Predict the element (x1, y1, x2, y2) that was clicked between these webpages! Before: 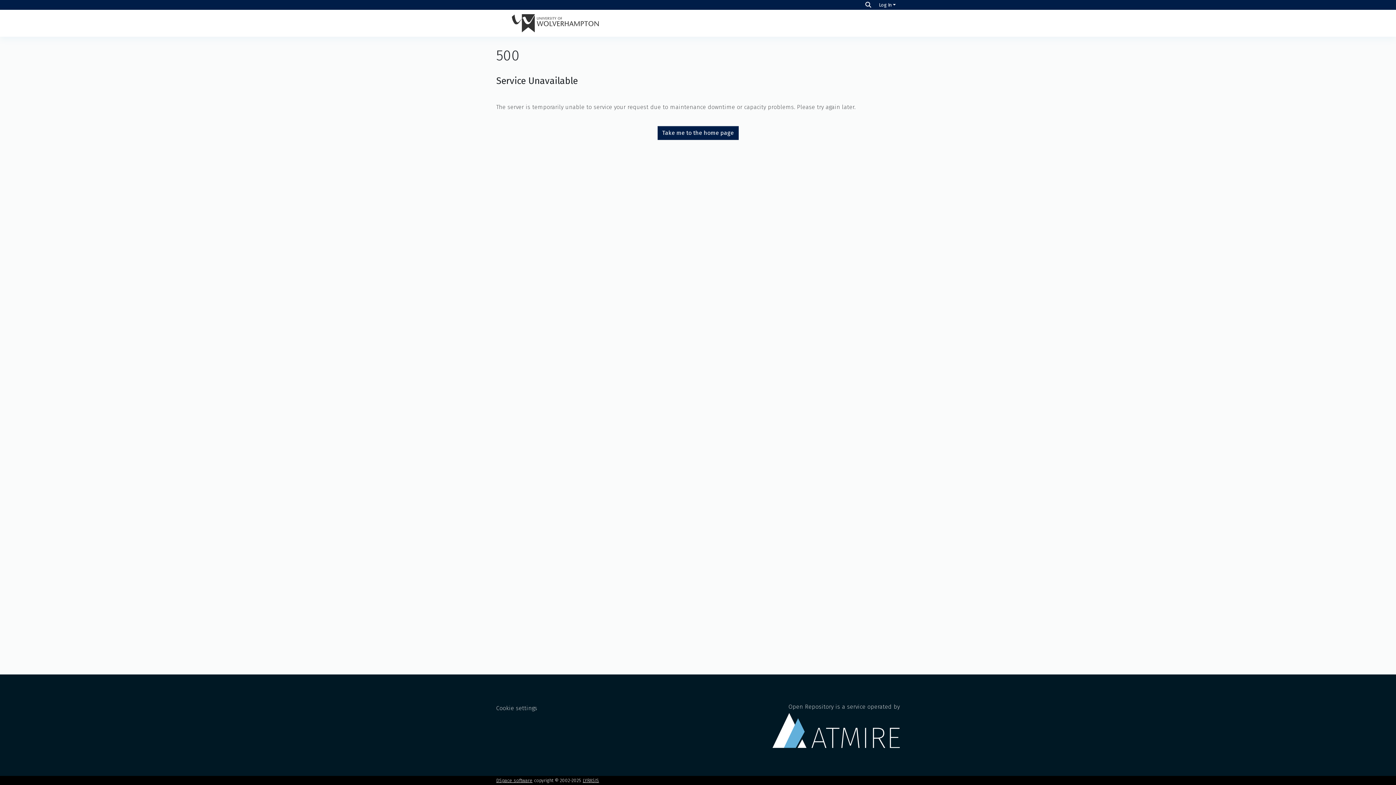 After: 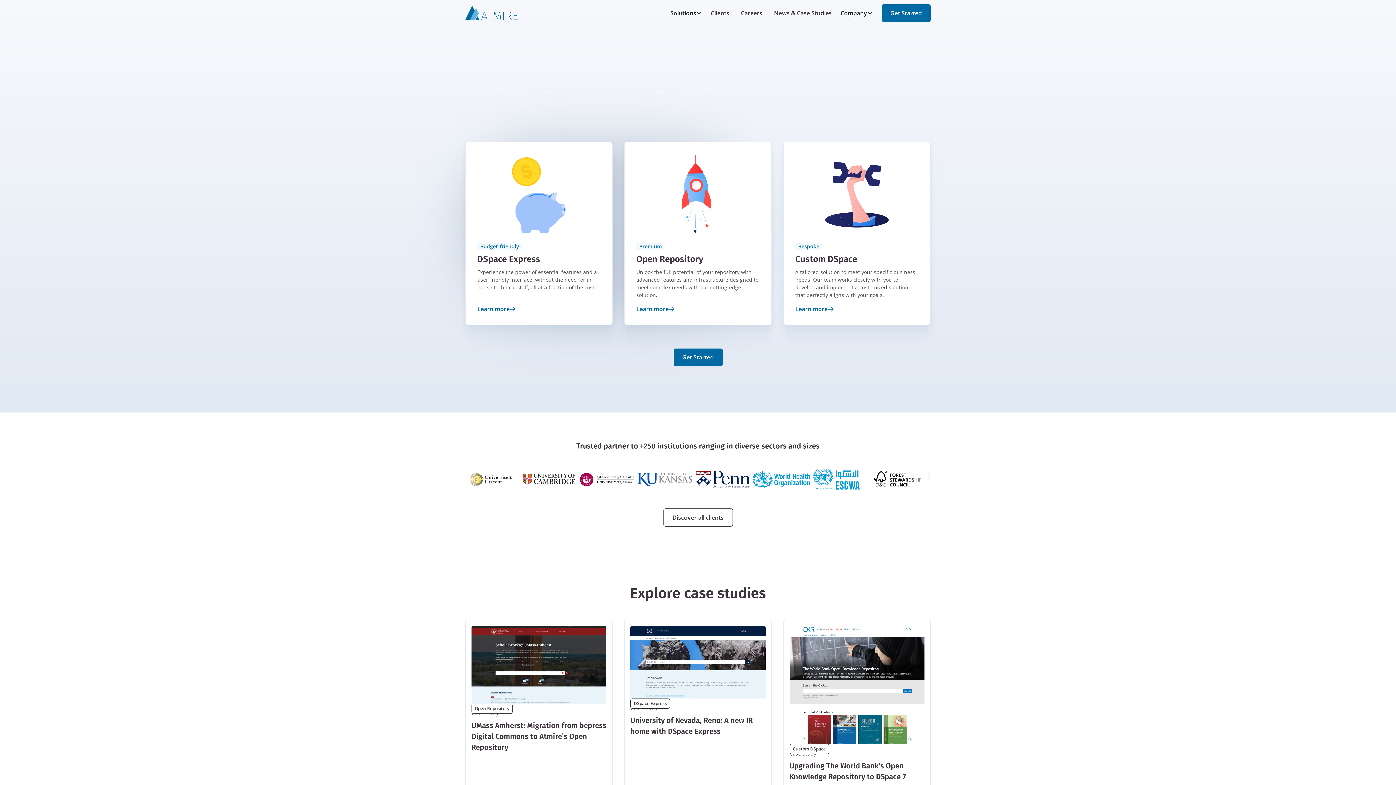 Action: label: Open Repository is a service operated by bbox: (772, 703, 900, 748)